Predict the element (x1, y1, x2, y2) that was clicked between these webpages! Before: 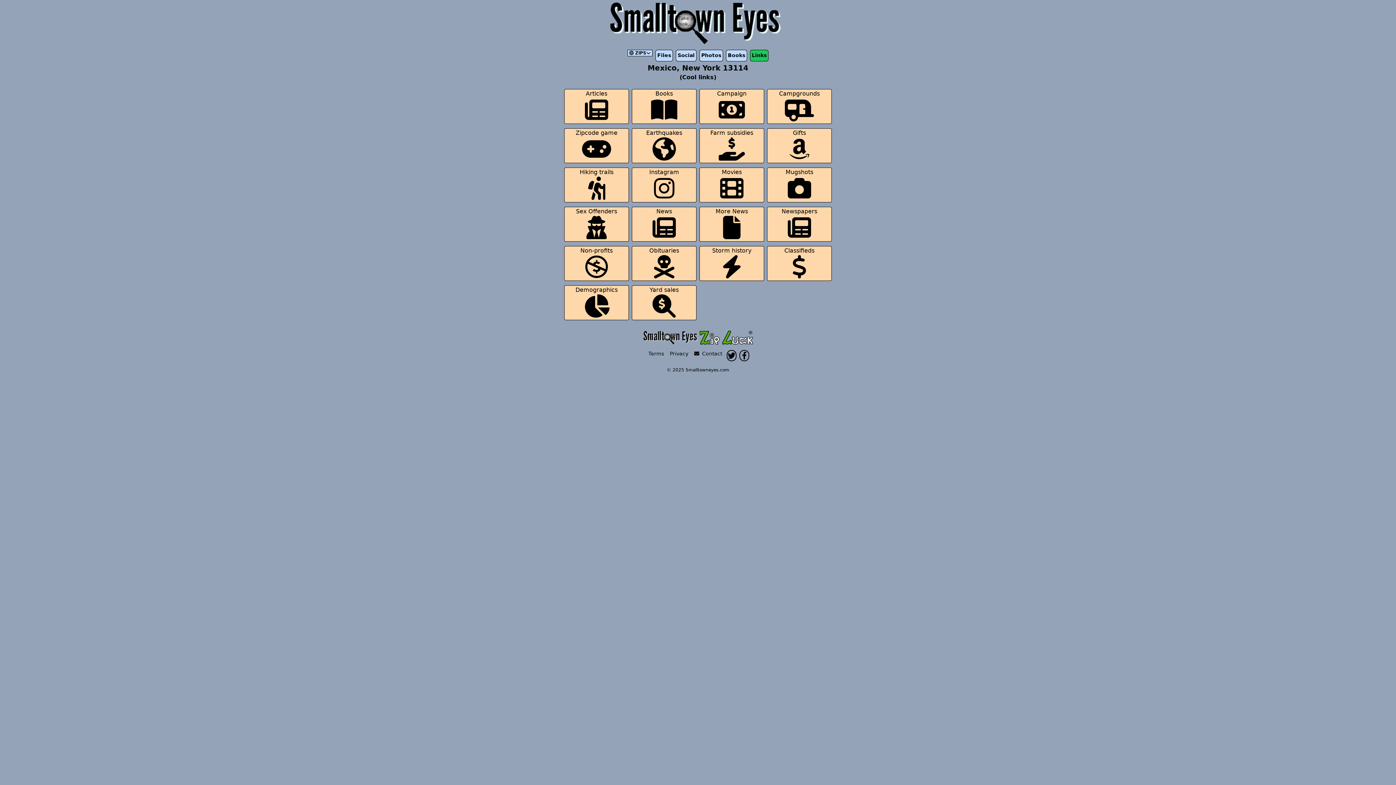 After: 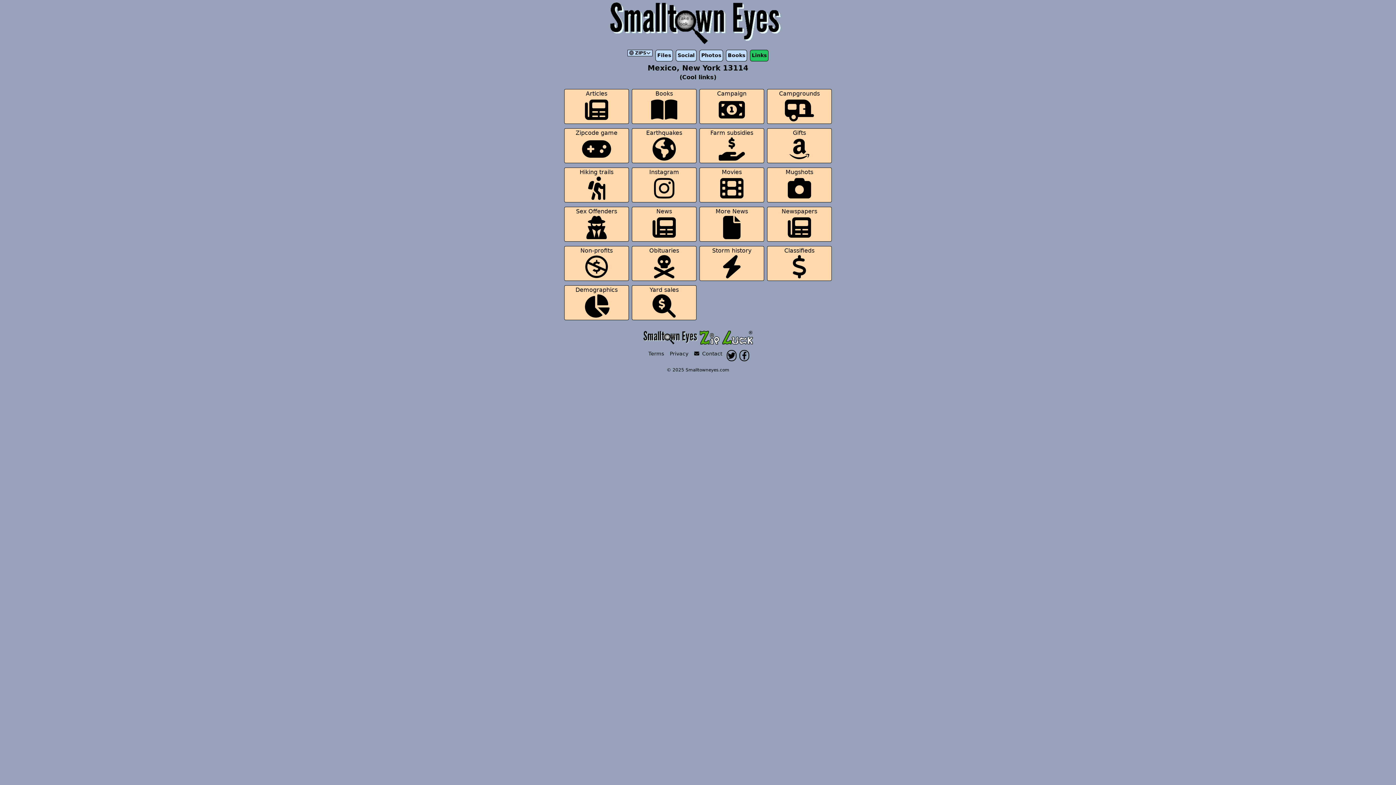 Action: bbox: (738, 350, 750, 361)